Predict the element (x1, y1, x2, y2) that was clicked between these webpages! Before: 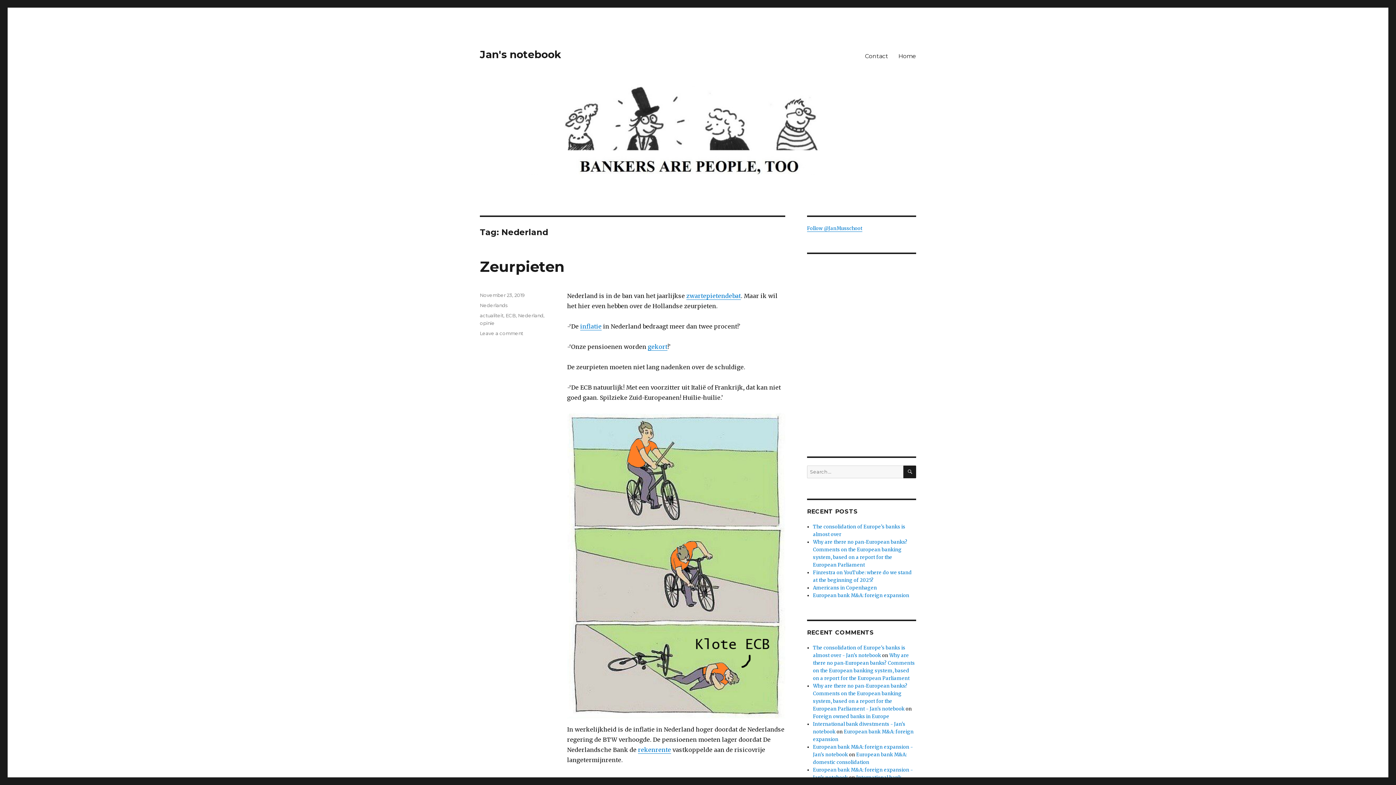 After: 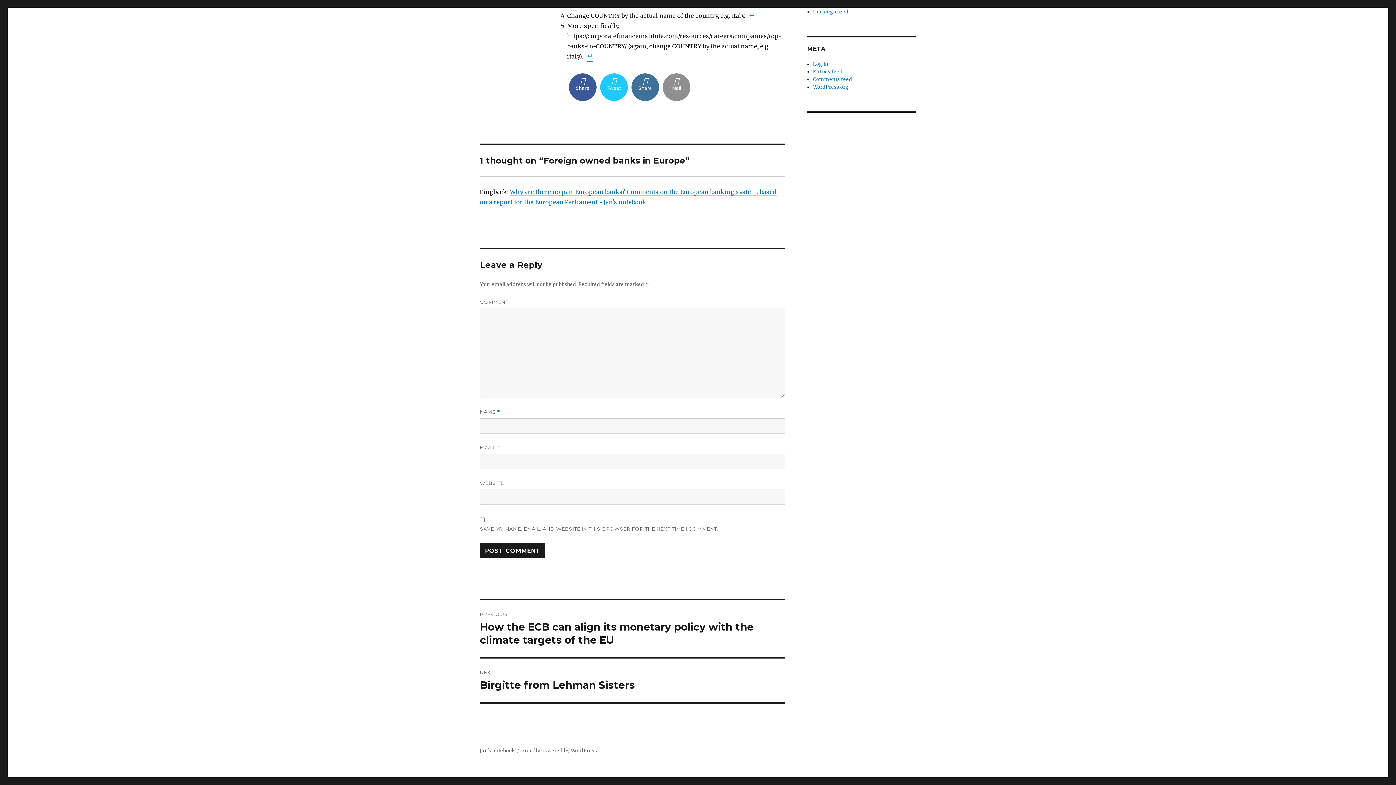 Action: bbox: (813, 713, 889, 720) label: Foreign owned banks in Europe